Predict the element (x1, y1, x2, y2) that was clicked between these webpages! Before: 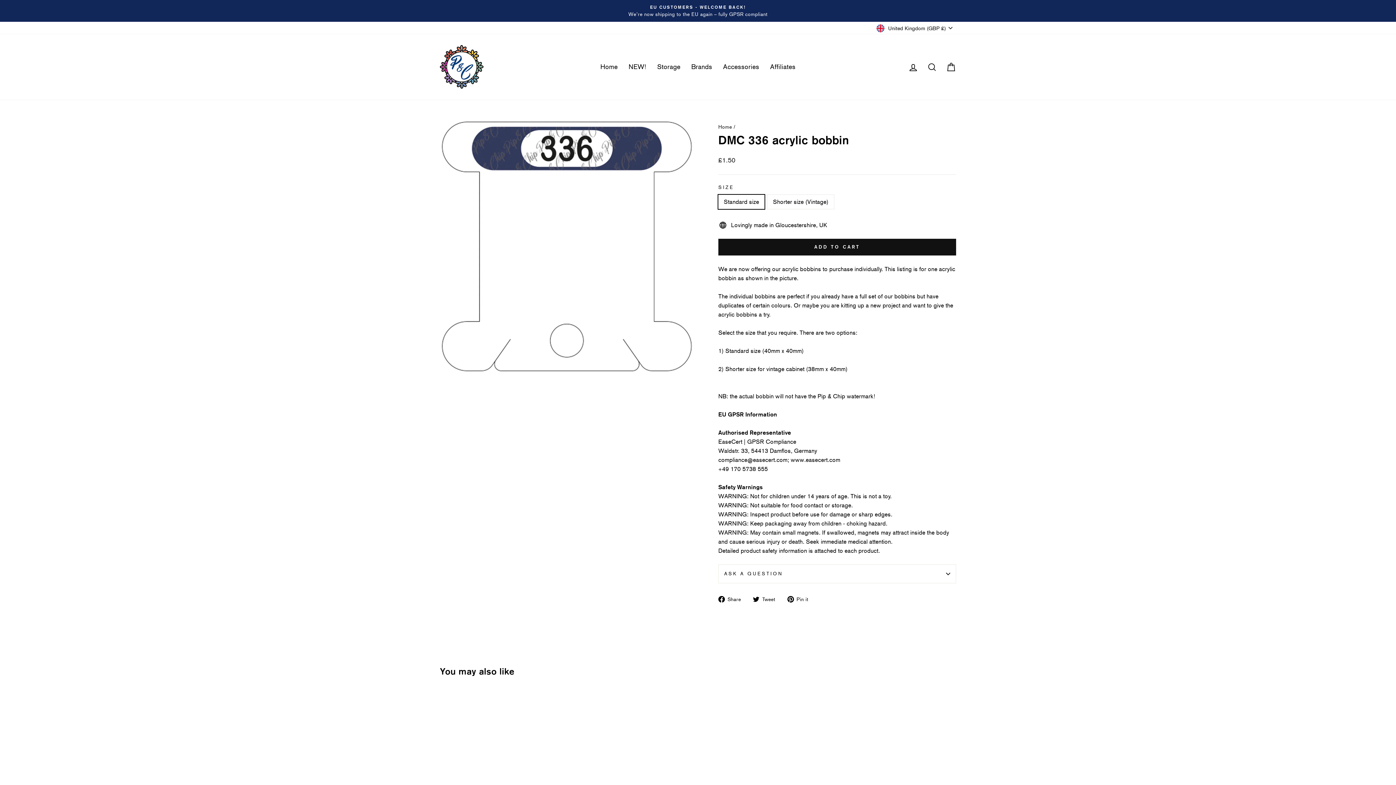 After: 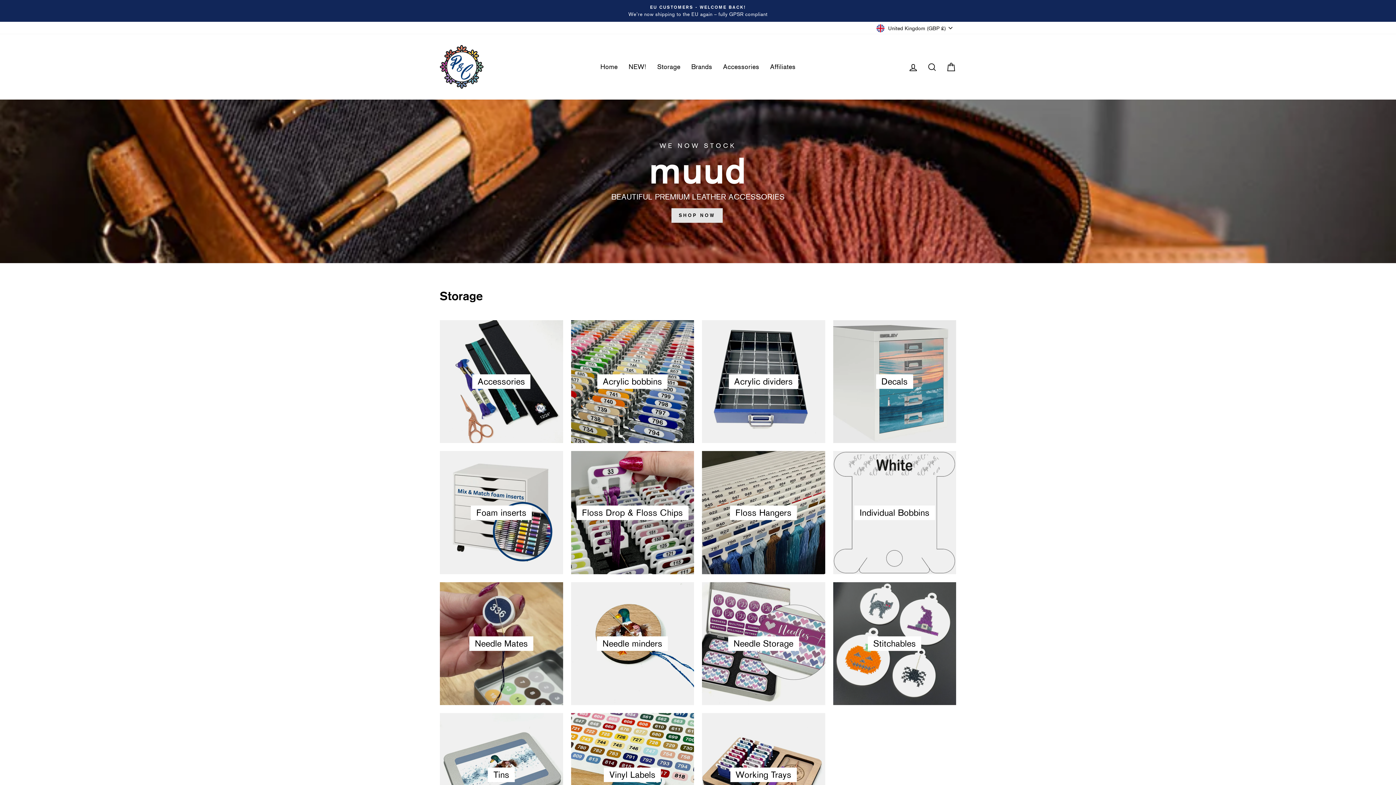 Action: label: Brands bbox: (686, 59, 717, 74)